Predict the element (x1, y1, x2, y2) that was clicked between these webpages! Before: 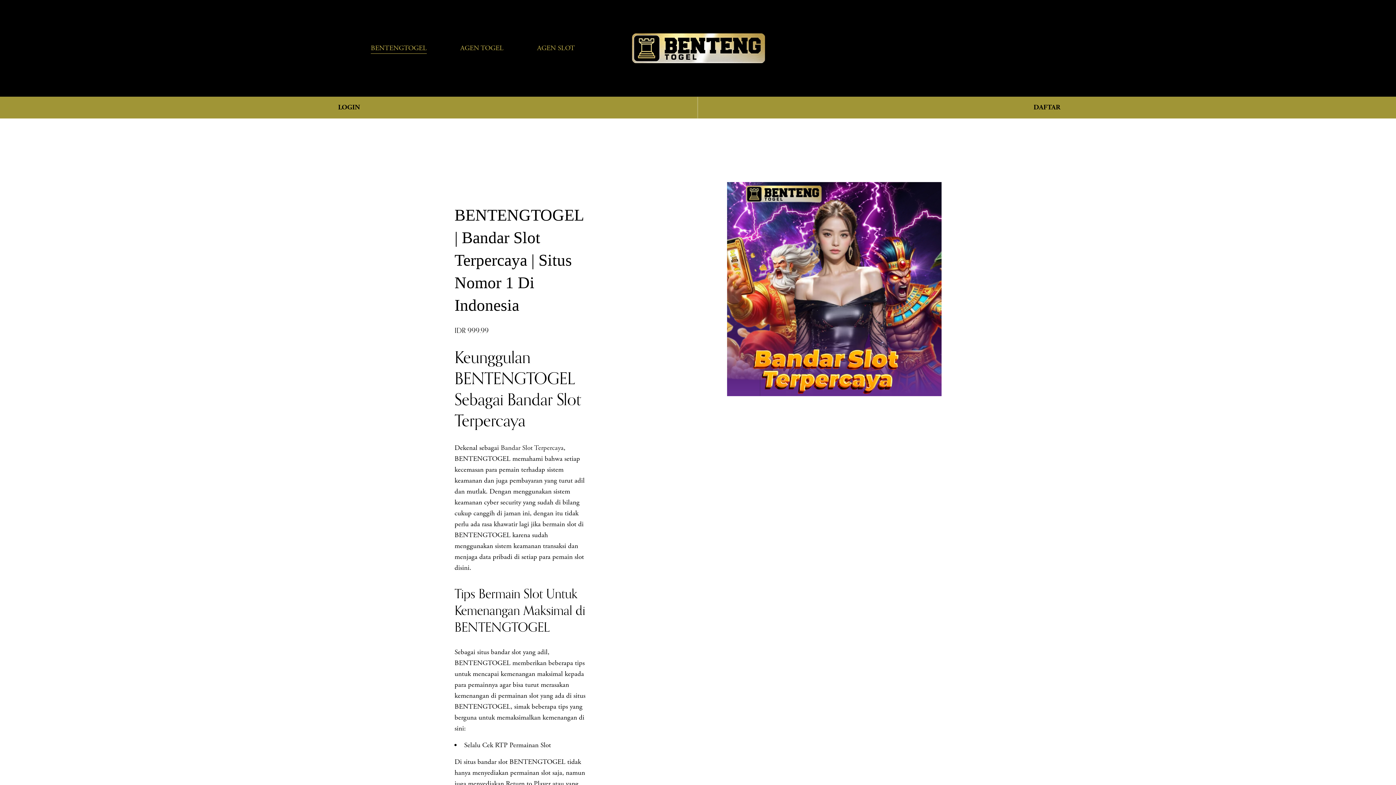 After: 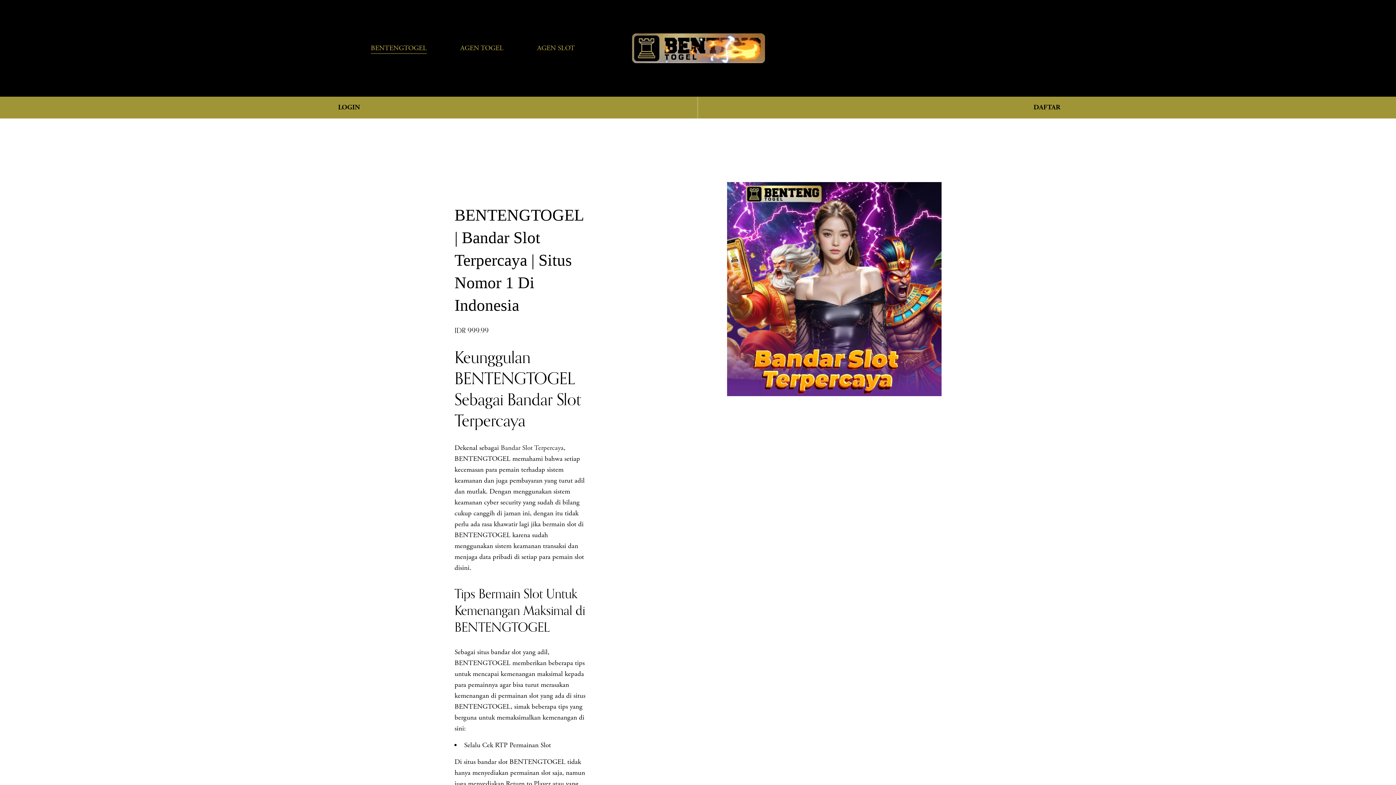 Action: bbox: (500, 443, 563, 452) label: Bandar Slot Terpercaya